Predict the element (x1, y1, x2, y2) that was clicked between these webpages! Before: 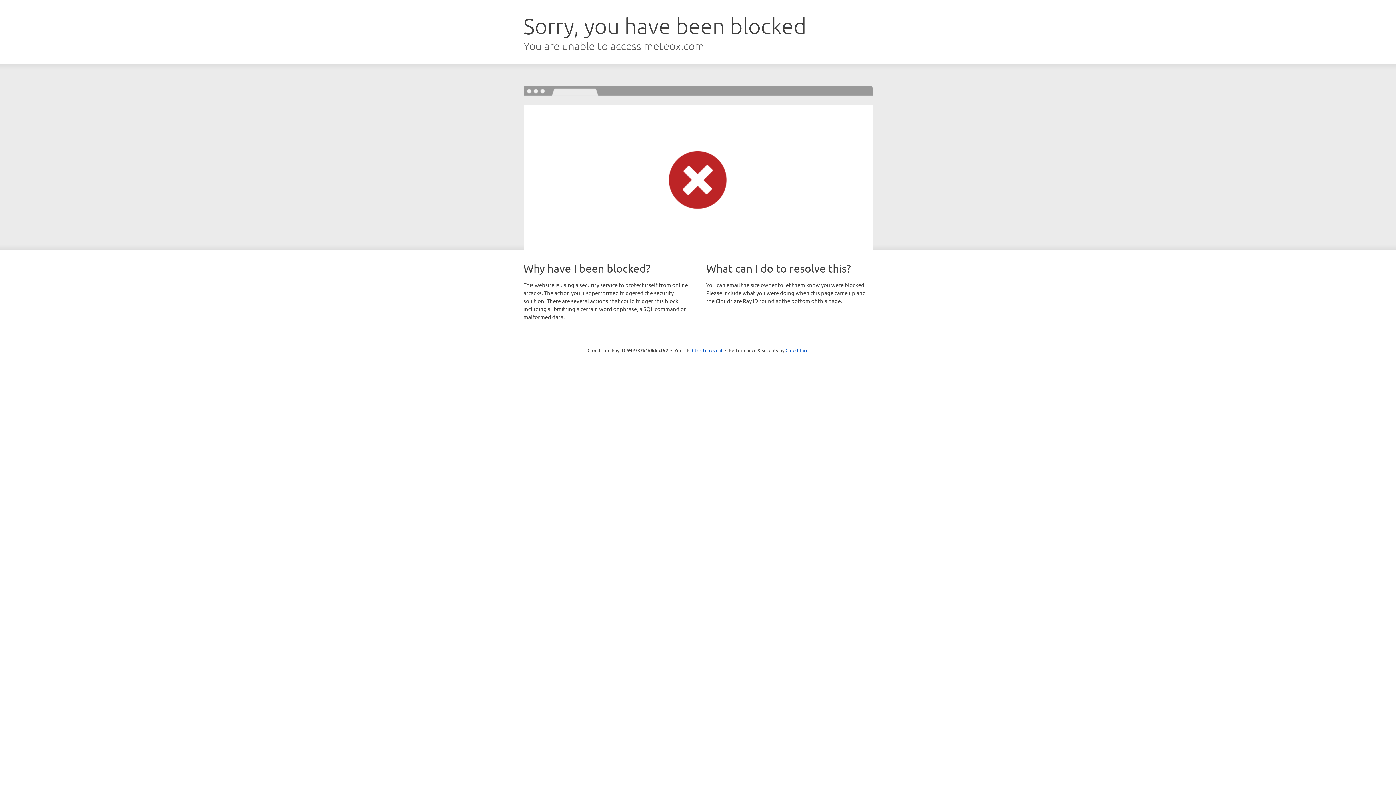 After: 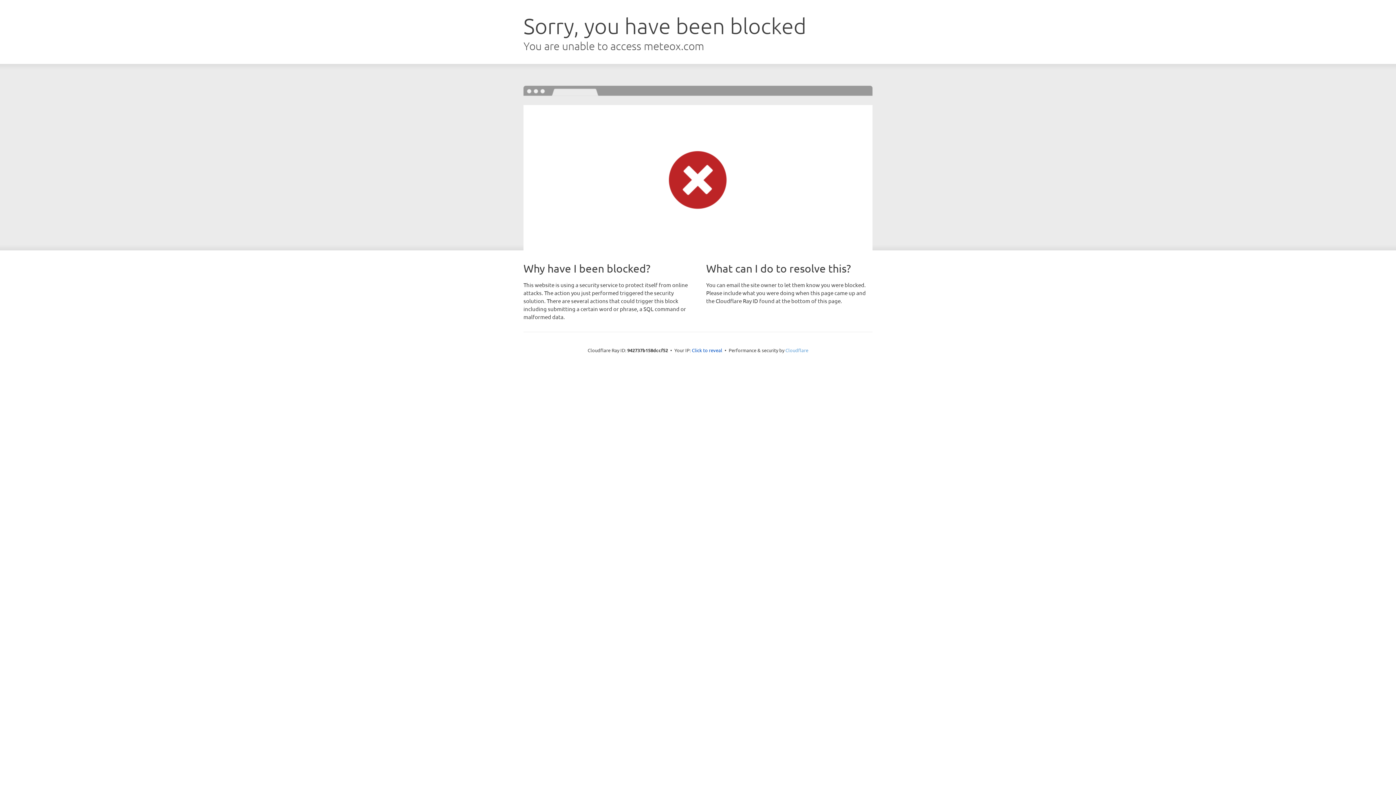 Action: bbox: (785, 347, 808, 353) label: Cloudflare